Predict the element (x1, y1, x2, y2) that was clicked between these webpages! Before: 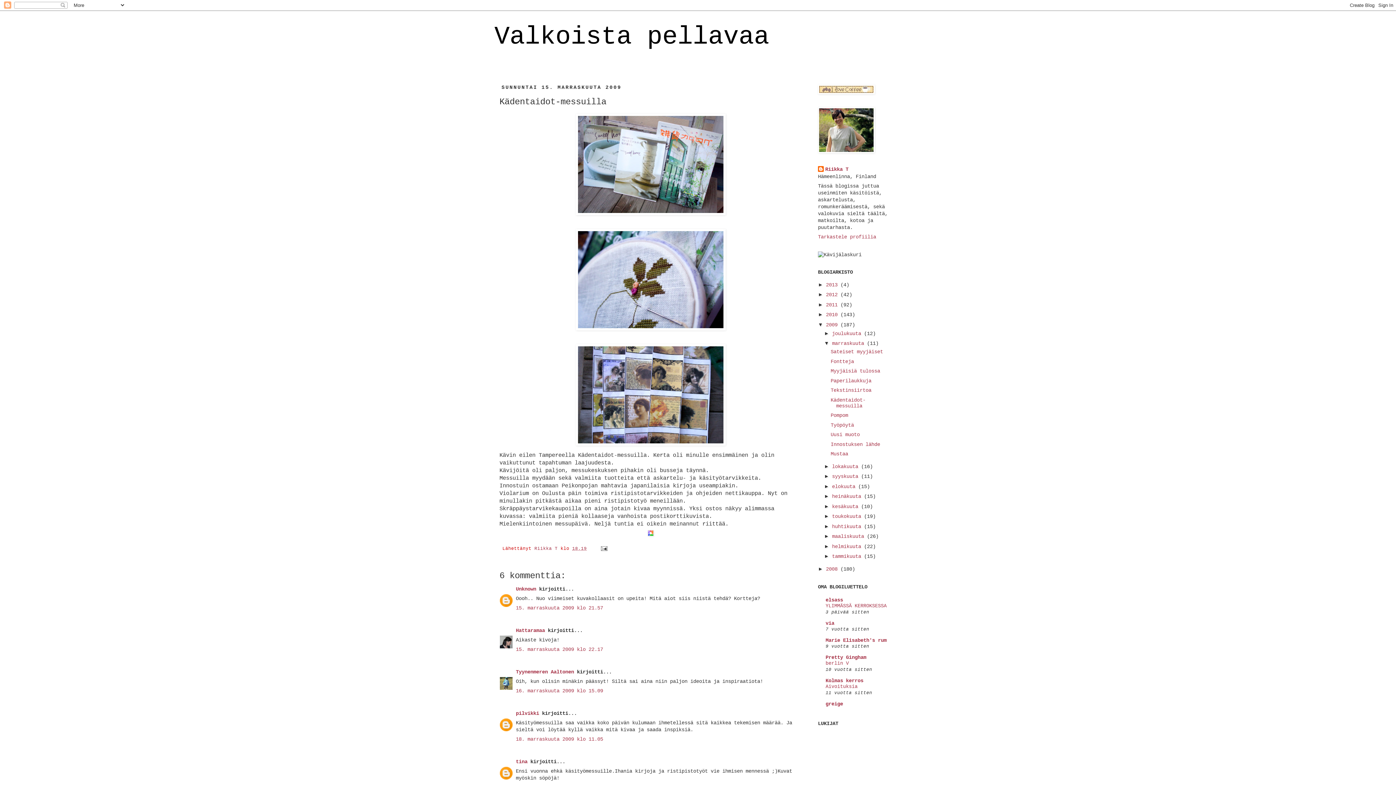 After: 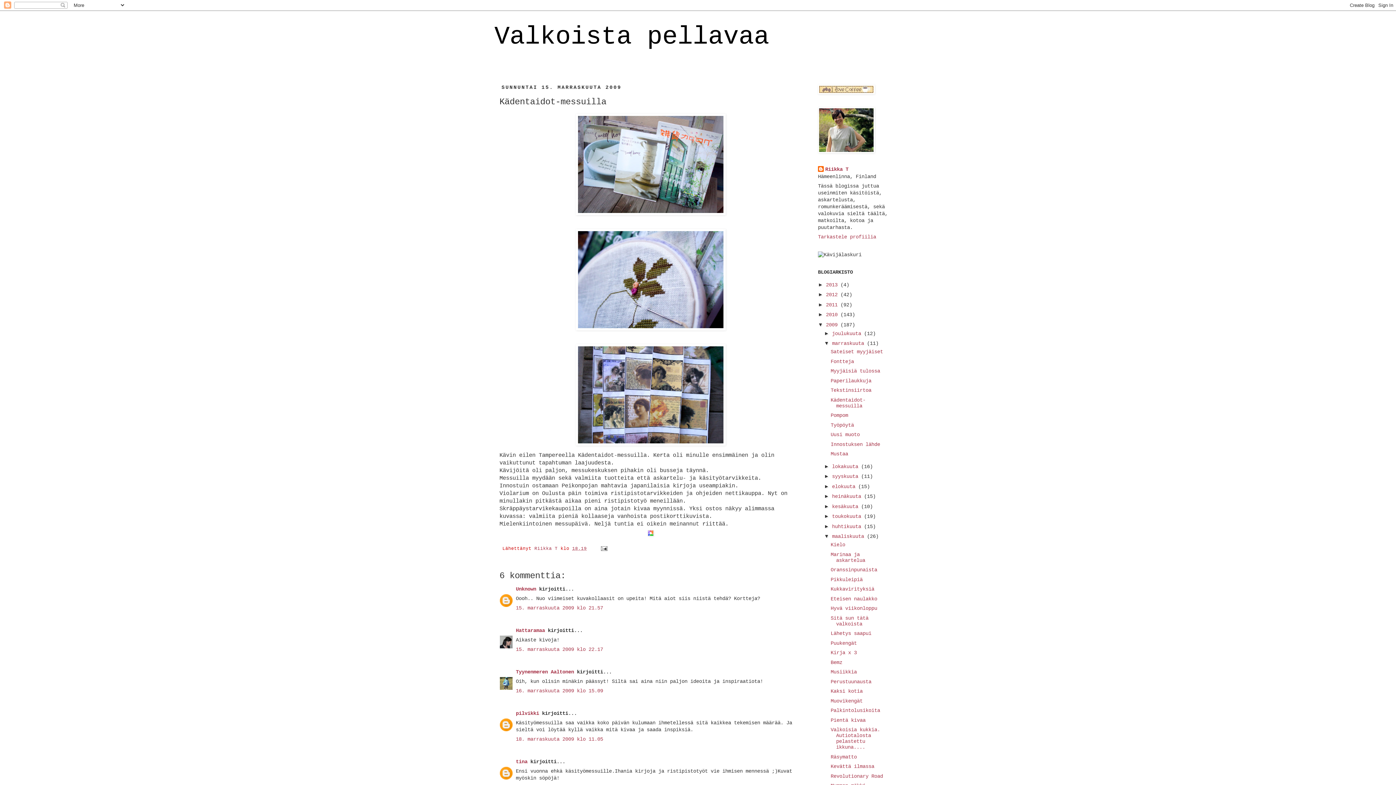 Action: bbox: (824, 533, 832, 539) label: ►  